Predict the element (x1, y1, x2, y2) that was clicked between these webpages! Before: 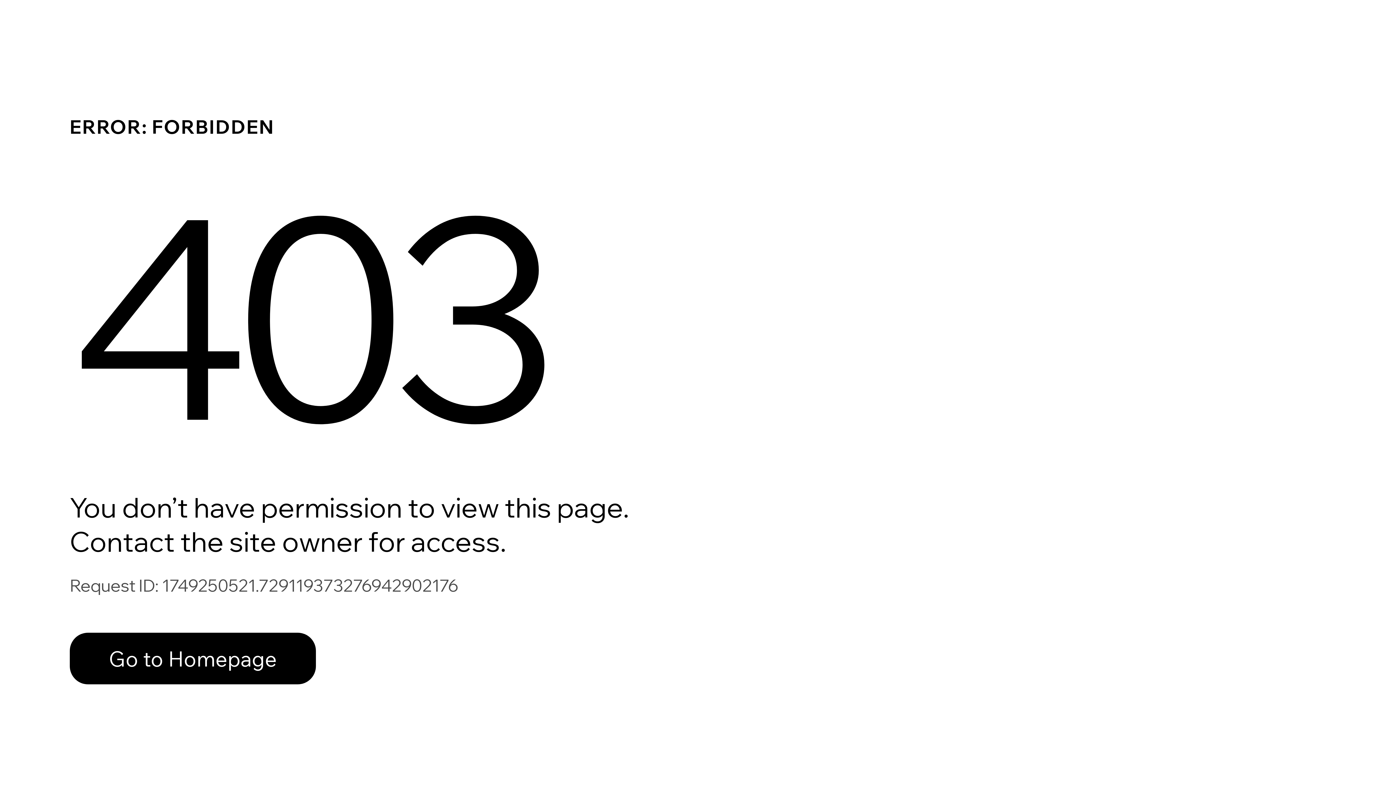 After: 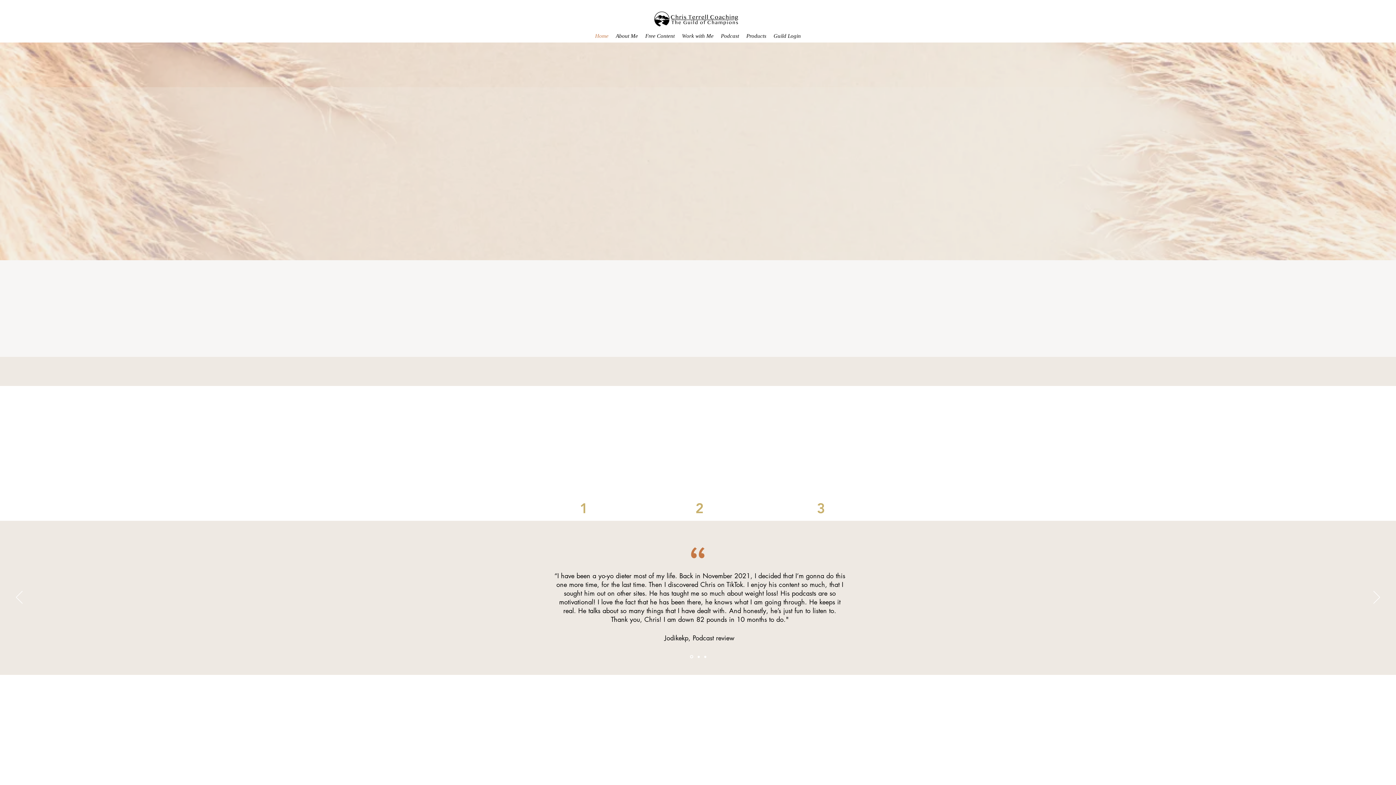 Action: label: Go to Homepage bbox: (69, 617, 768, 694)